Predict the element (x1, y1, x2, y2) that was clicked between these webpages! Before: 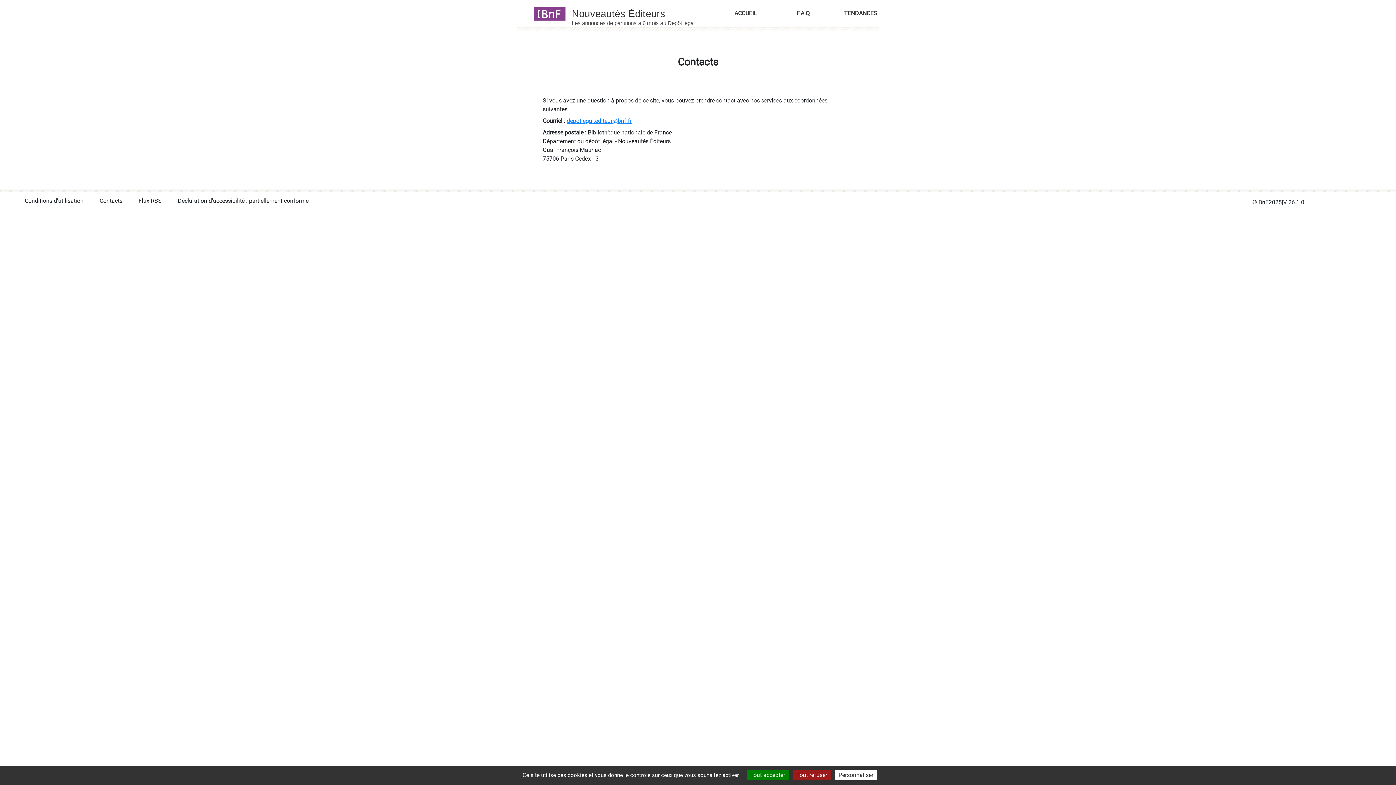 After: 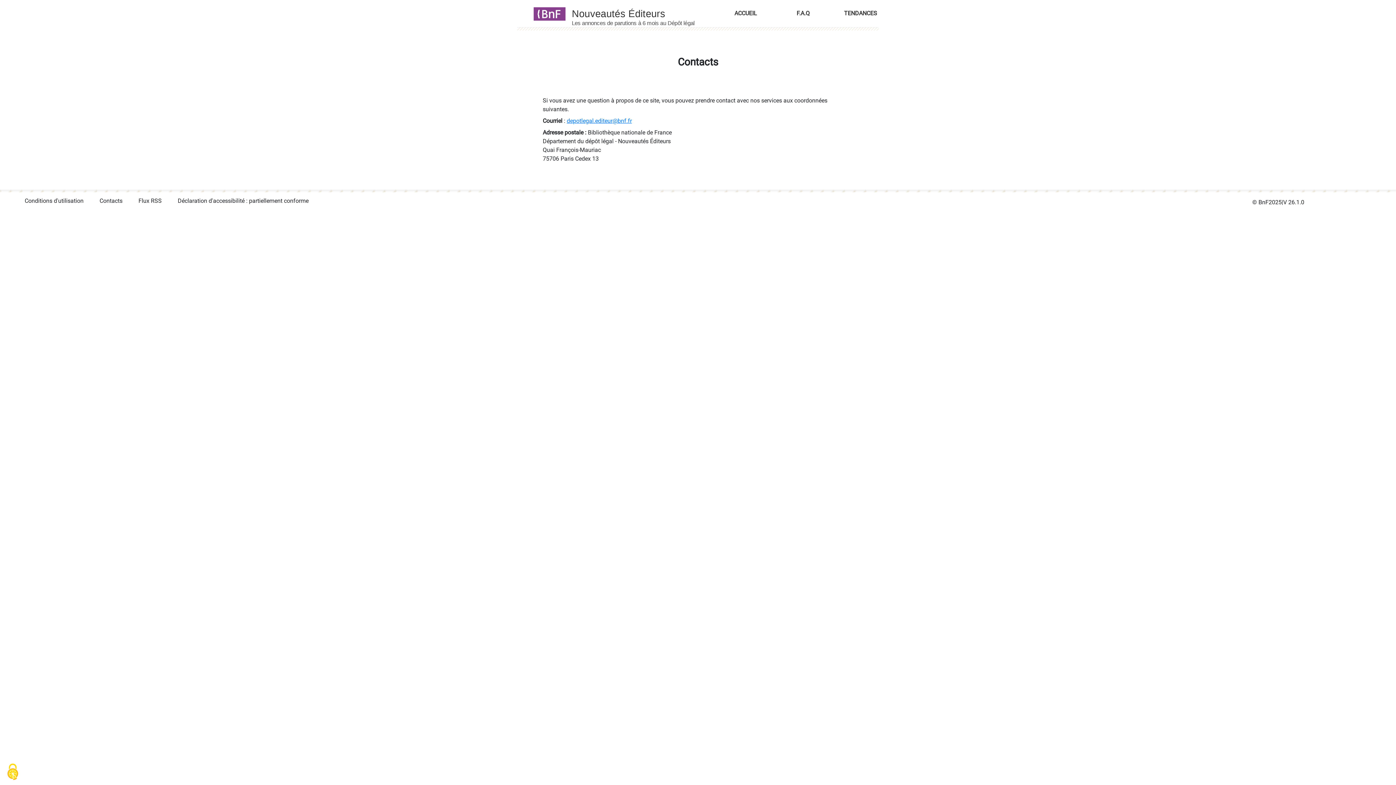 Action: bbox: (792, 770, 831, 780) label: Cookies : Tout refuser